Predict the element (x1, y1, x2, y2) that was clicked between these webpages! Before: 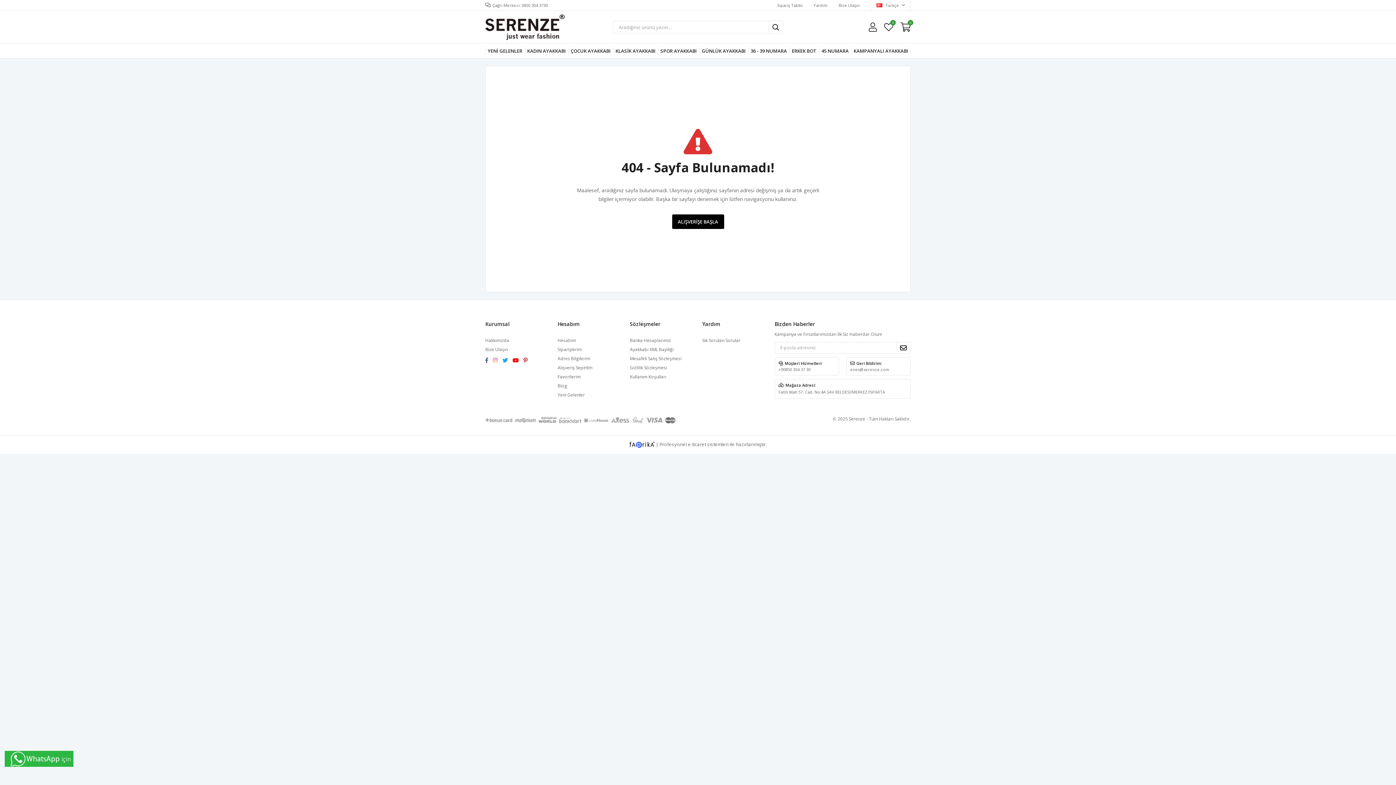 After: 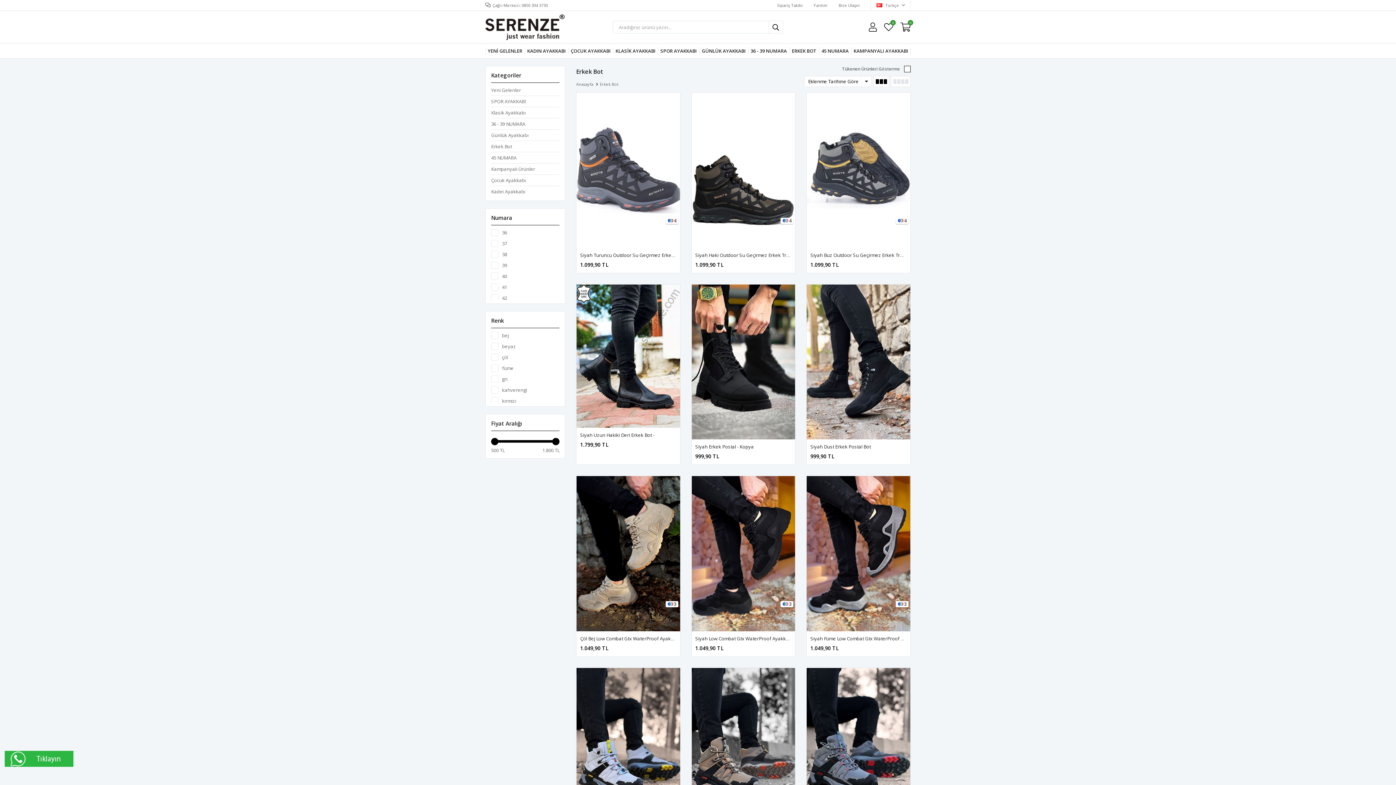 Action: label: ERKEK BOT bbox: (789, 43, 819, 58)